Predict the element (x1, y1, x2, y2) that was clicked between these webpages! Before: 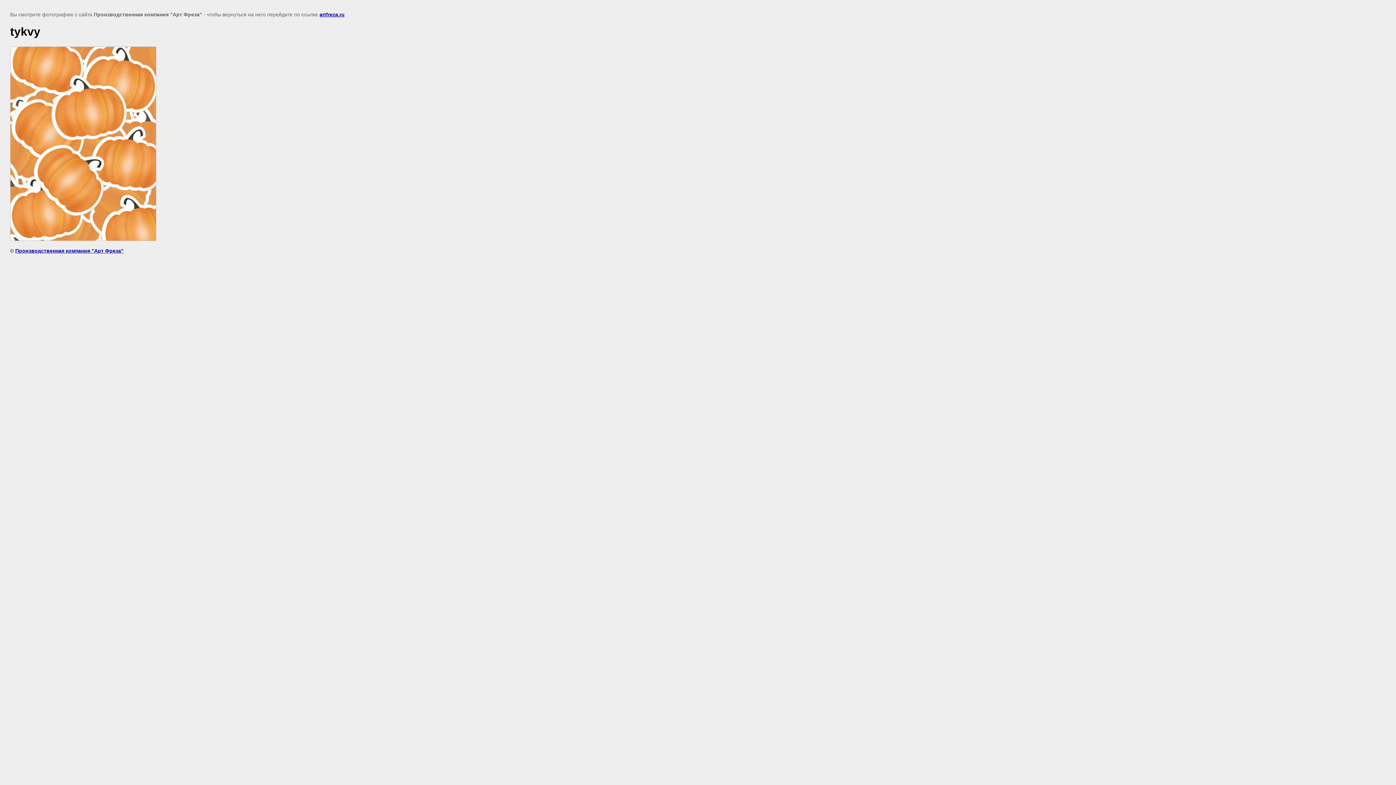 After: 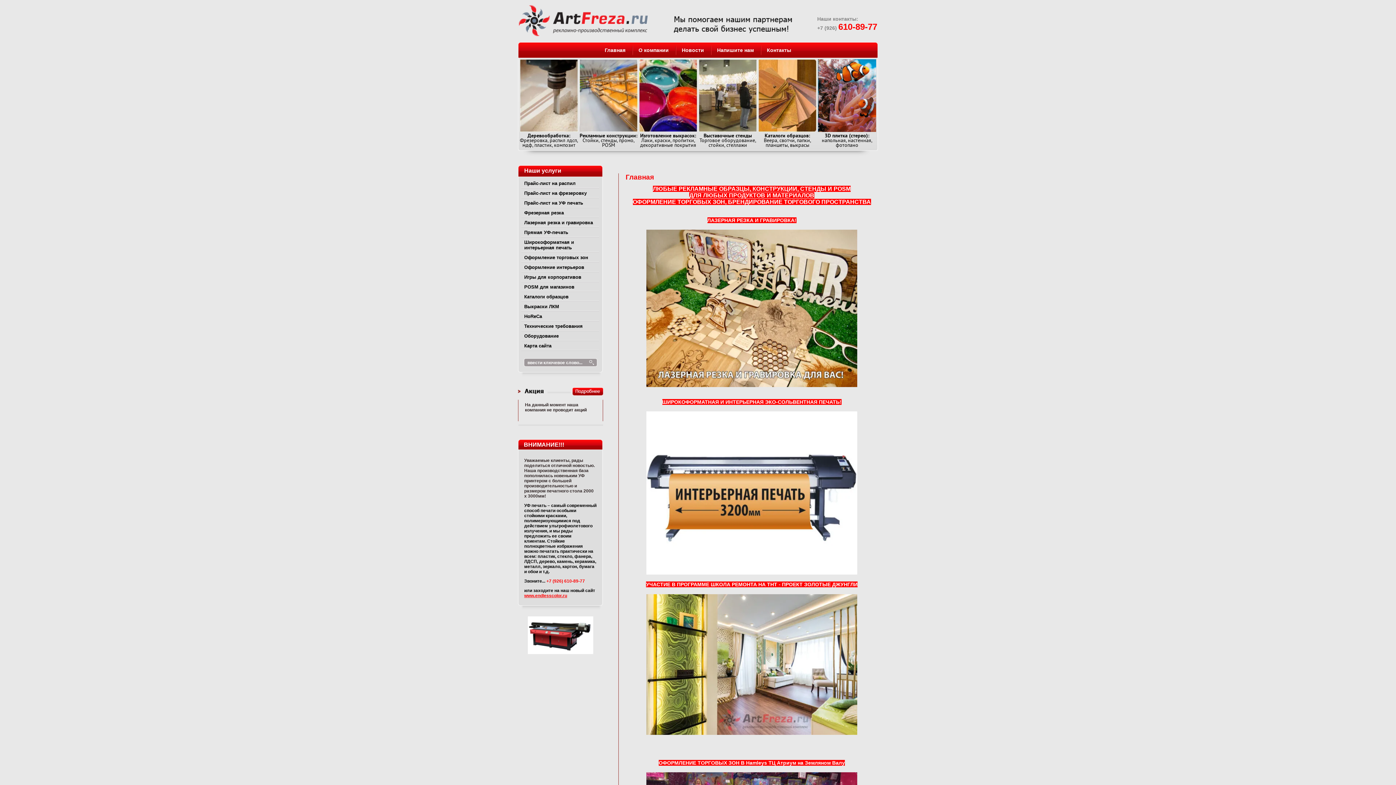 Action: bbox: (15, 247, 123, 253) label: Производственная компания "Арт Фреза"